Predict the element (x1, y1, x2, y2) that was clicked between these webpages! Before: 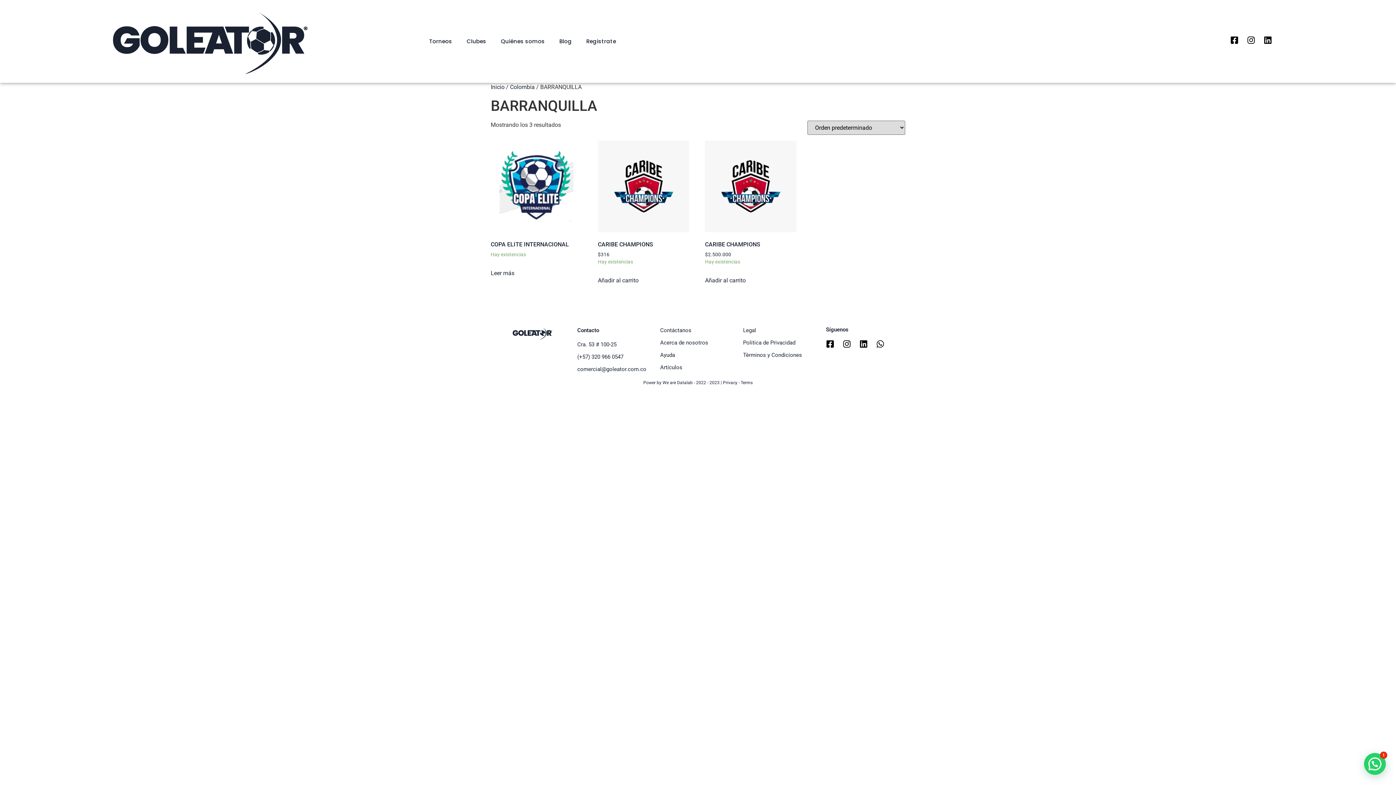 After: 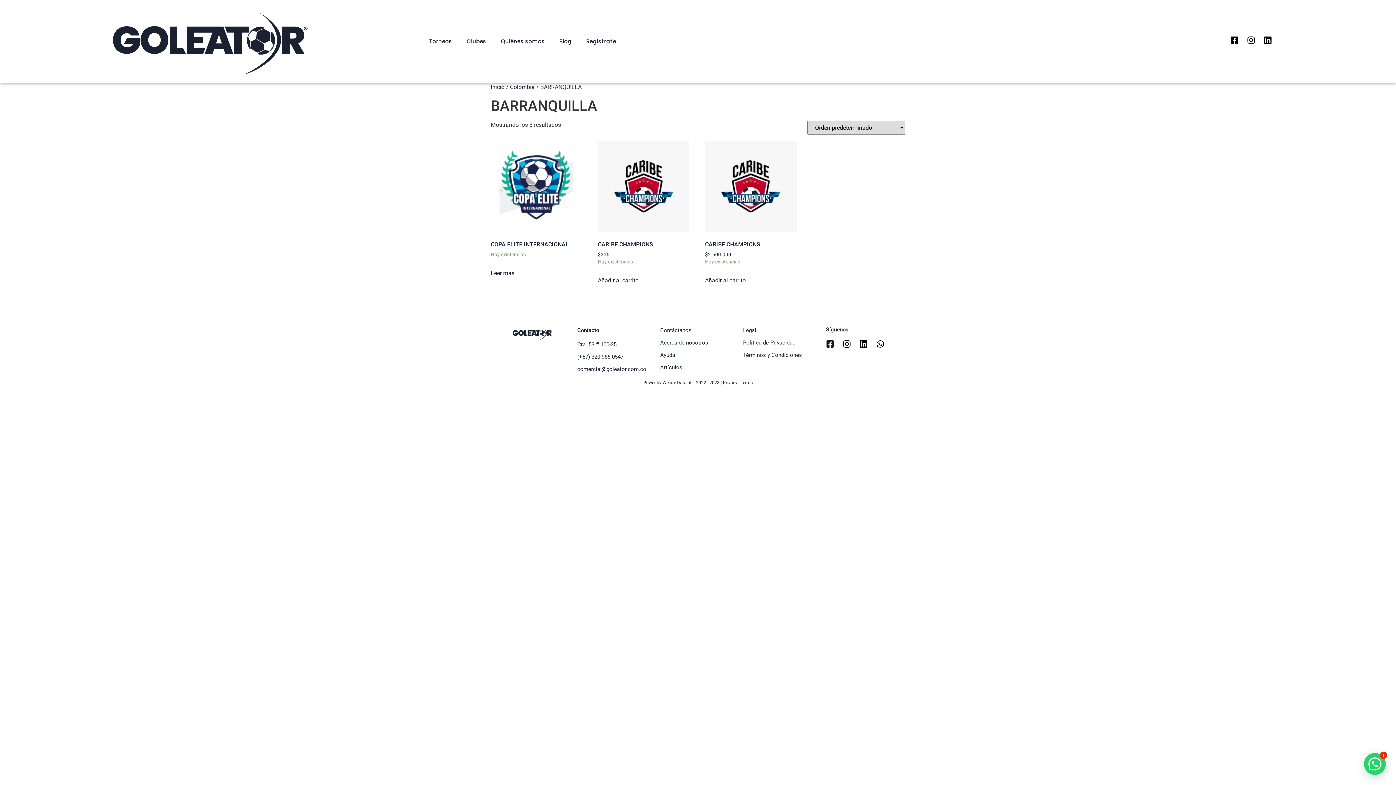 Action: label: Facebook-square bbox: (826, 340, 834, 348)